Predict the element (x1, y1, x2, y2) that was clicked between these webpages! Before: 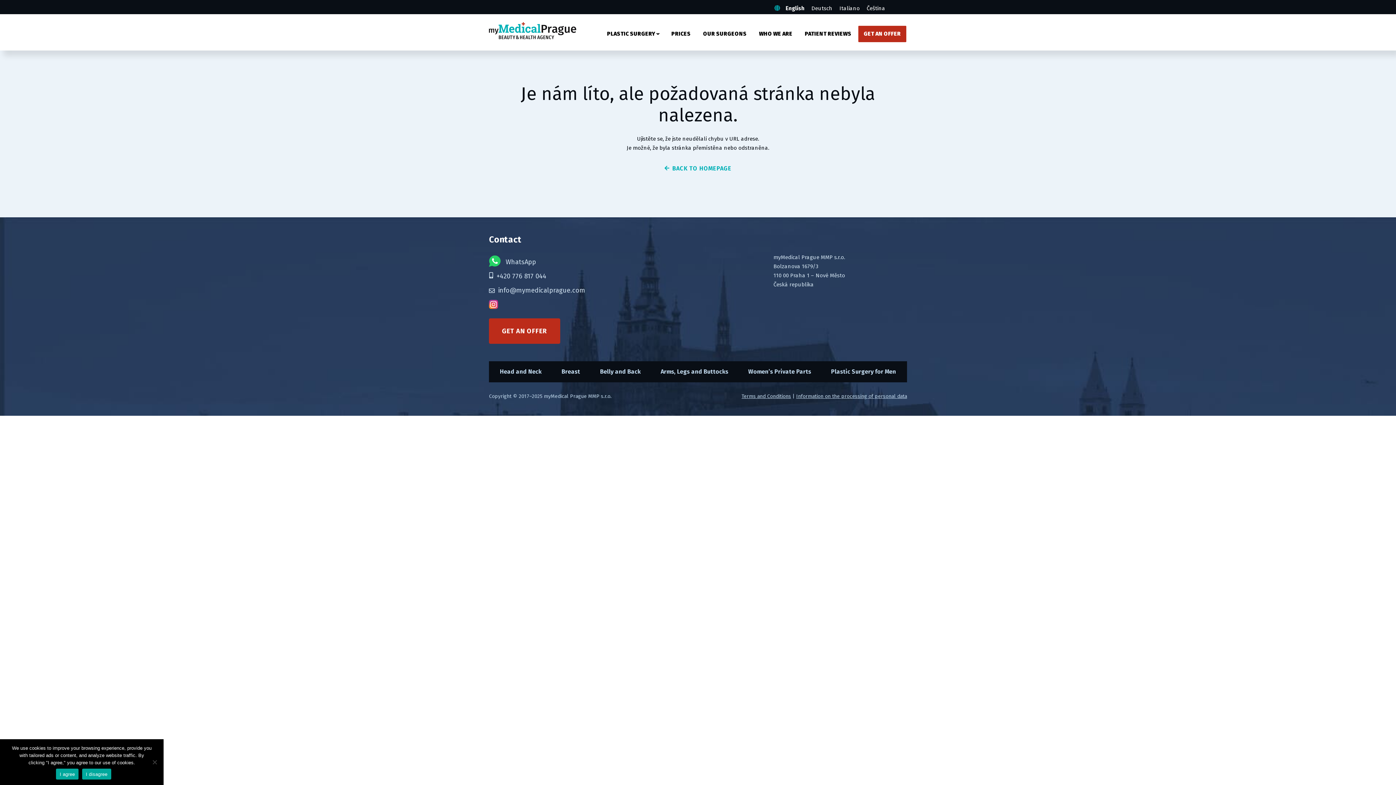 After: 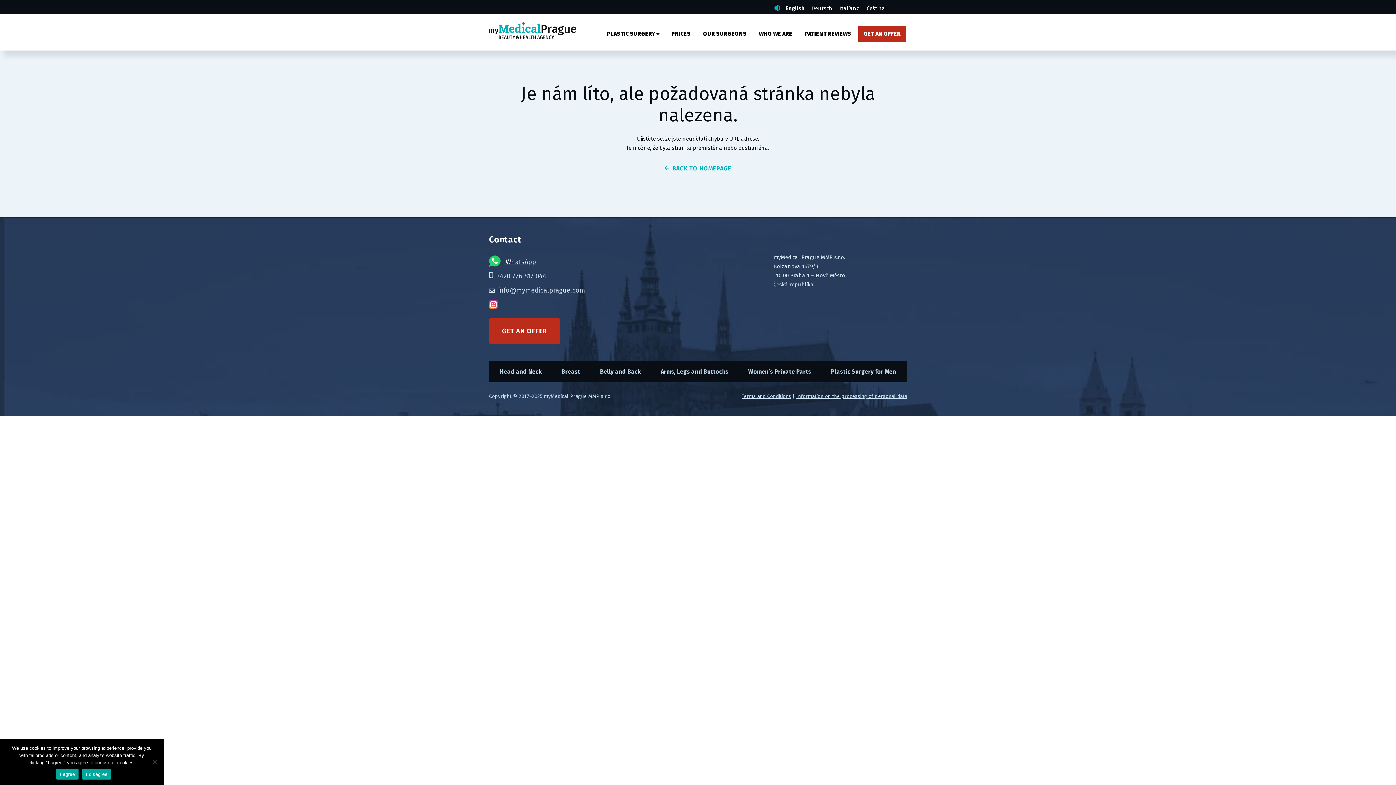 Action: label:  WhatsApp bbox: (489, 253, 536, 267)